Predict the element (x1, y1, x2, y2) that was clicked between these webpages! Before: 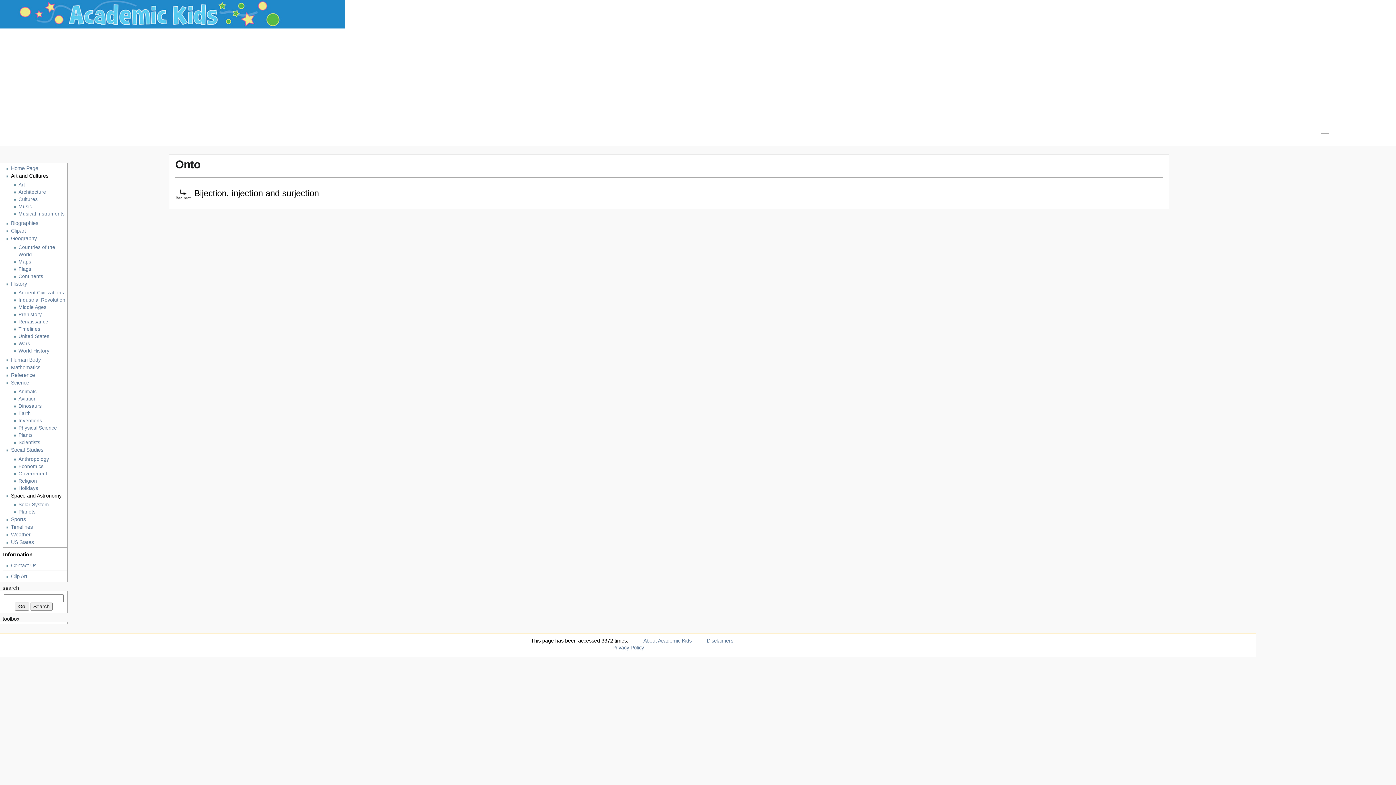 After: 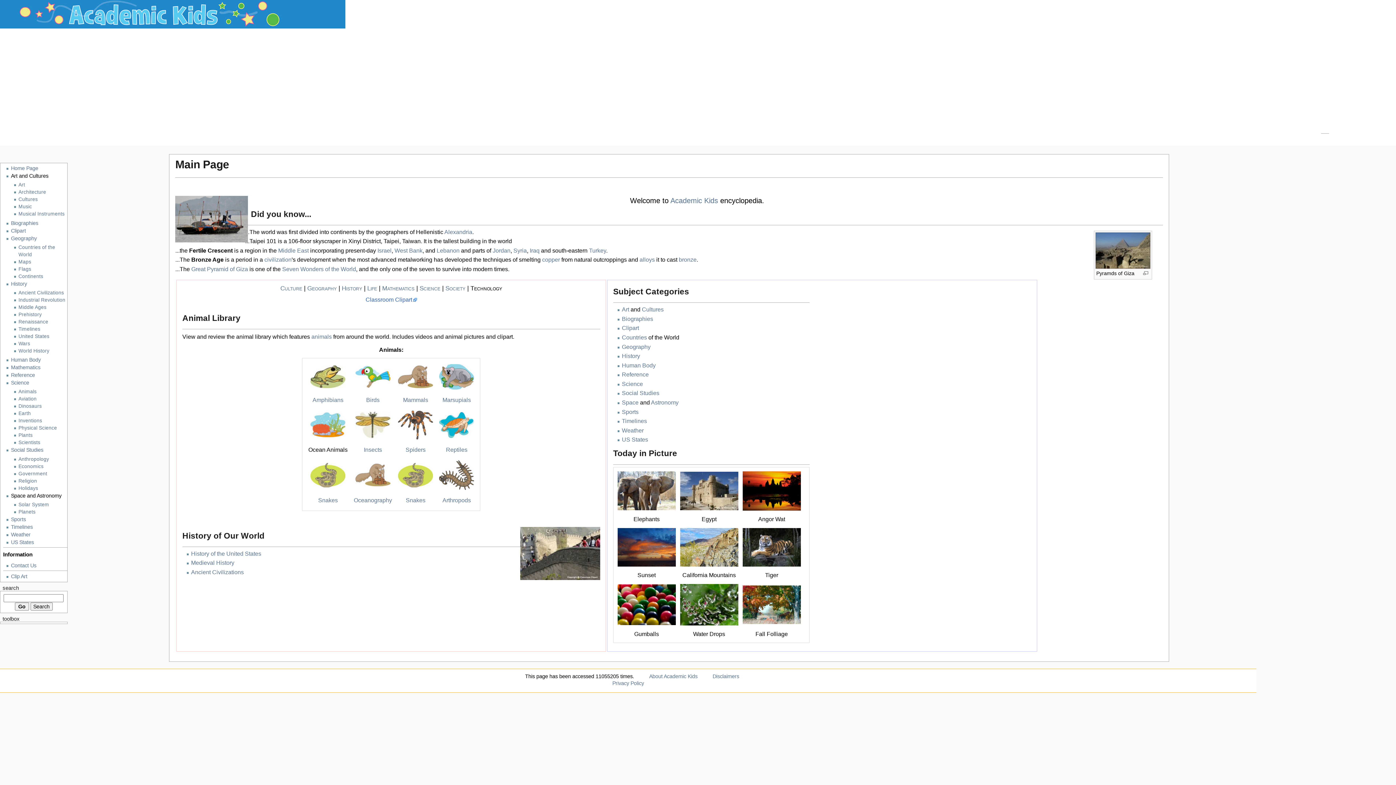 Action: bbox: (11, 164, 67, 172) label: Home Page